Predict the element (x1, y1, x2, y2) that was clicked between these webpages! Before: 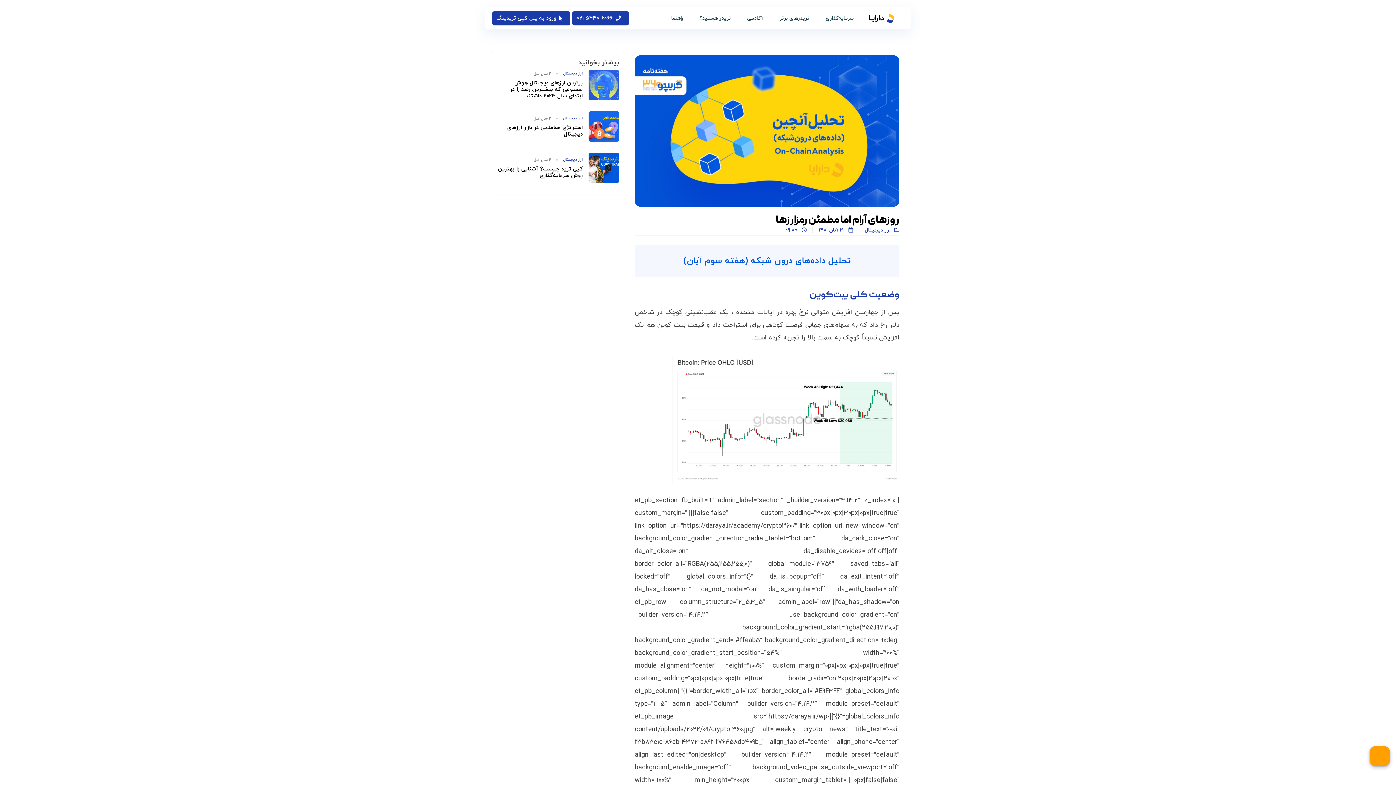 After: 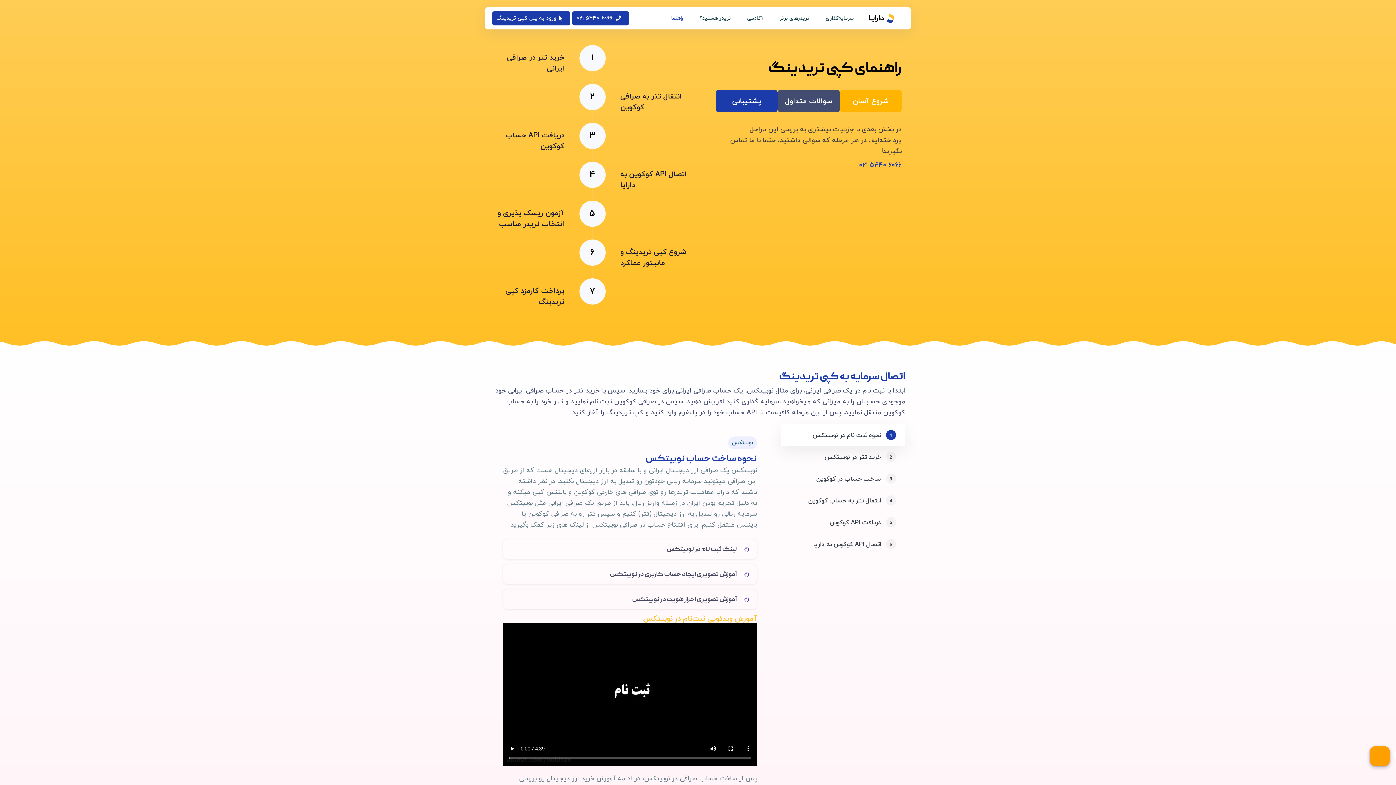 Action: label: راهنما bbox: (664, 7, 692, 29)